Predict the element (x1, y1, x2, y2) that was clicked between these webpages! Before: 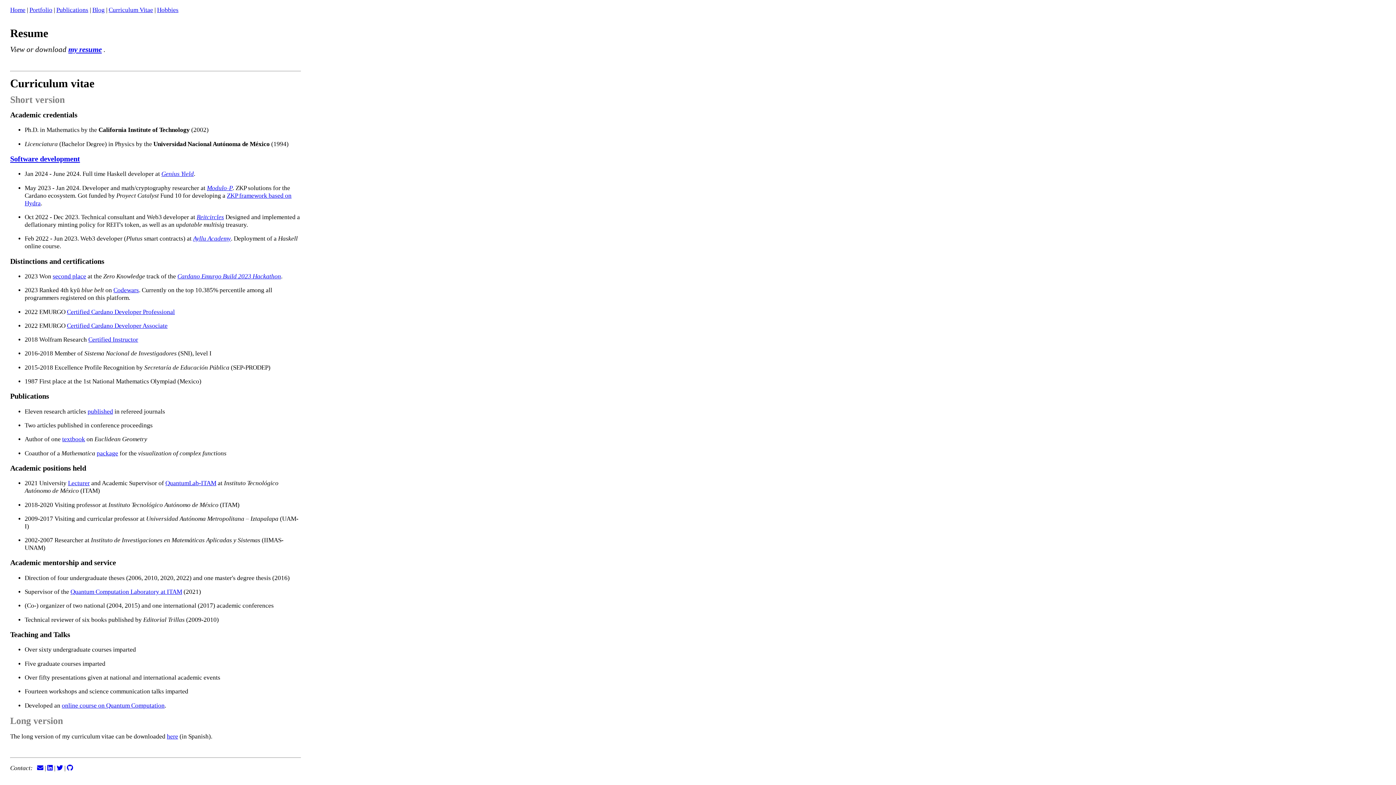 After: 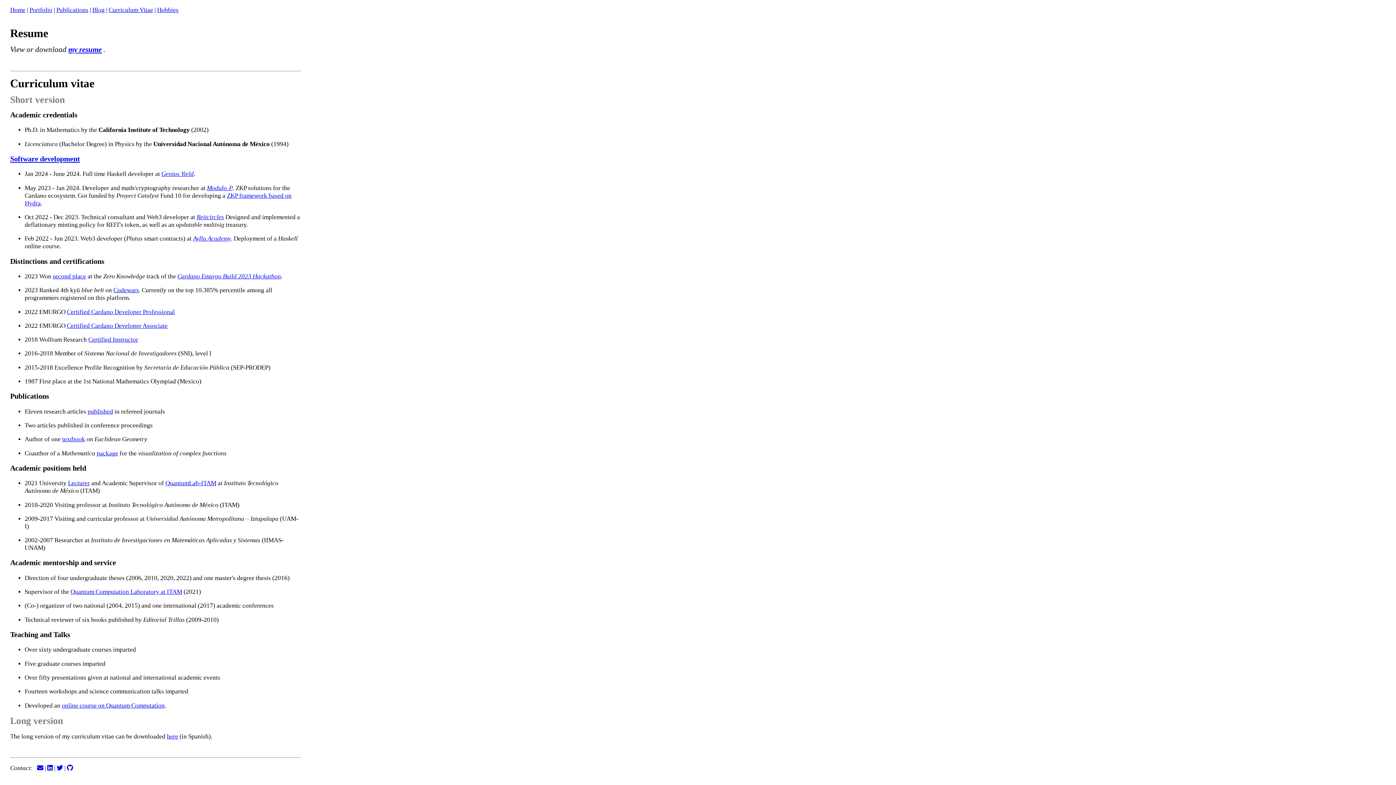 Action: label: QuantumLab-ITAM bbox: (165, 480, 216, 486)